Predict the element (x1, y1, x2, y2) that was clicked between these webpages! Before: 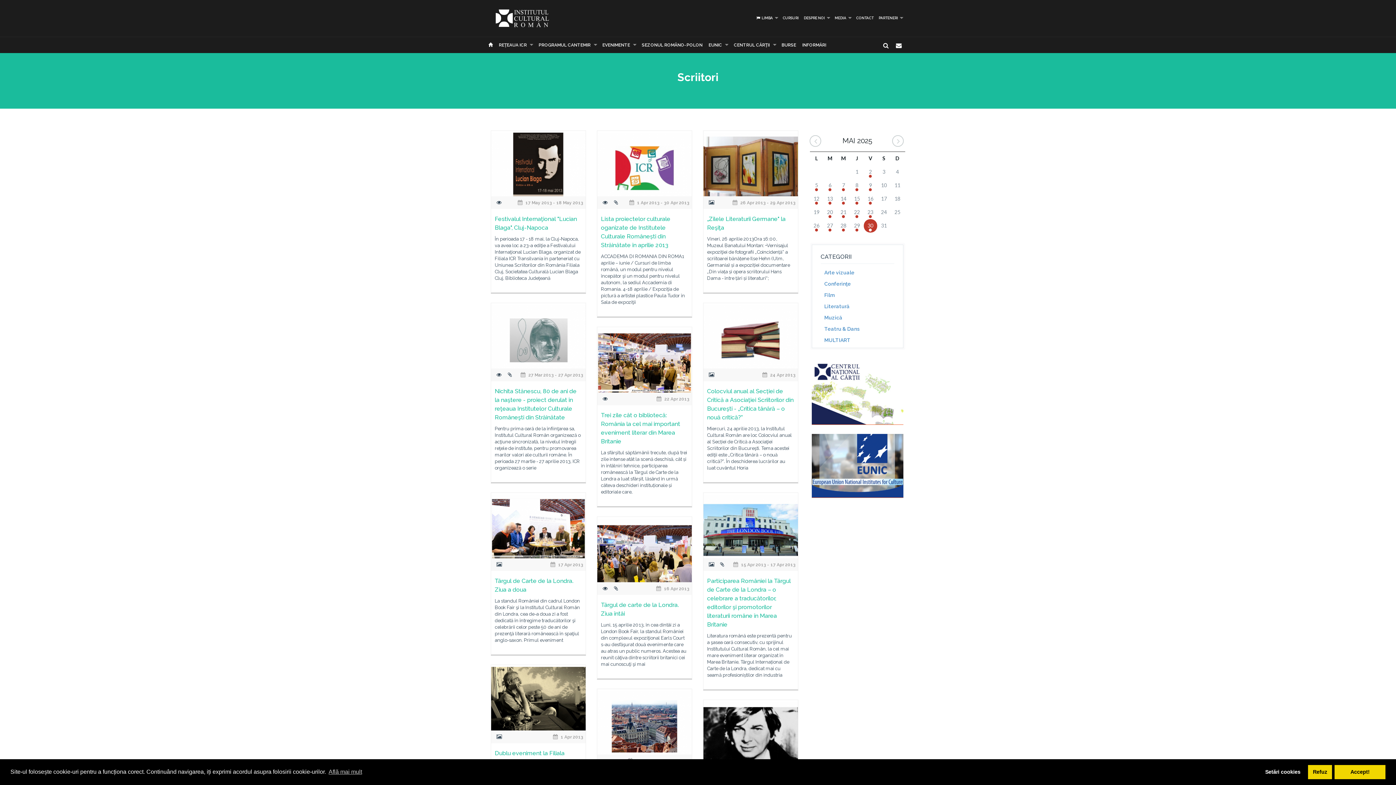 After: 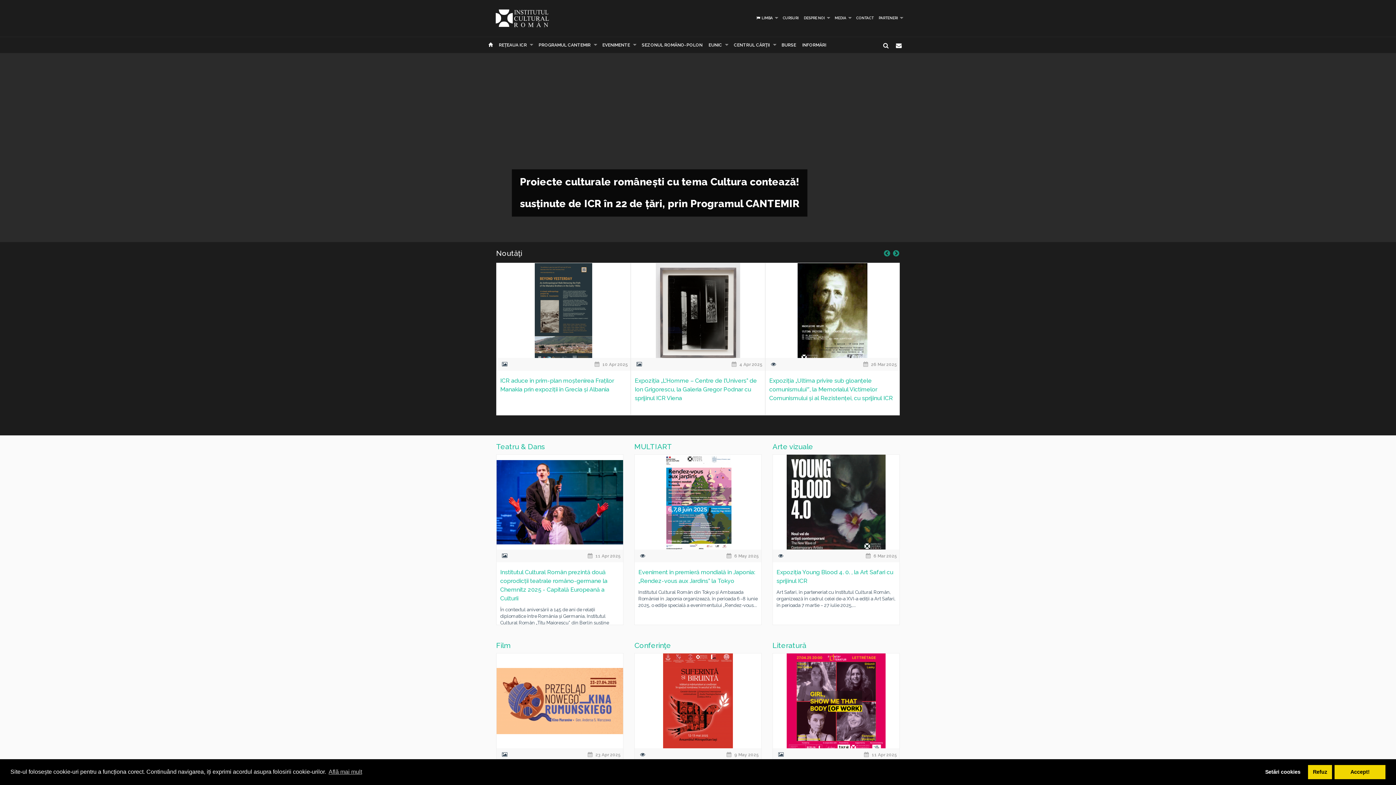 Action: label: REŢEAUA ICR bbox: (495, 37, 535, 53)